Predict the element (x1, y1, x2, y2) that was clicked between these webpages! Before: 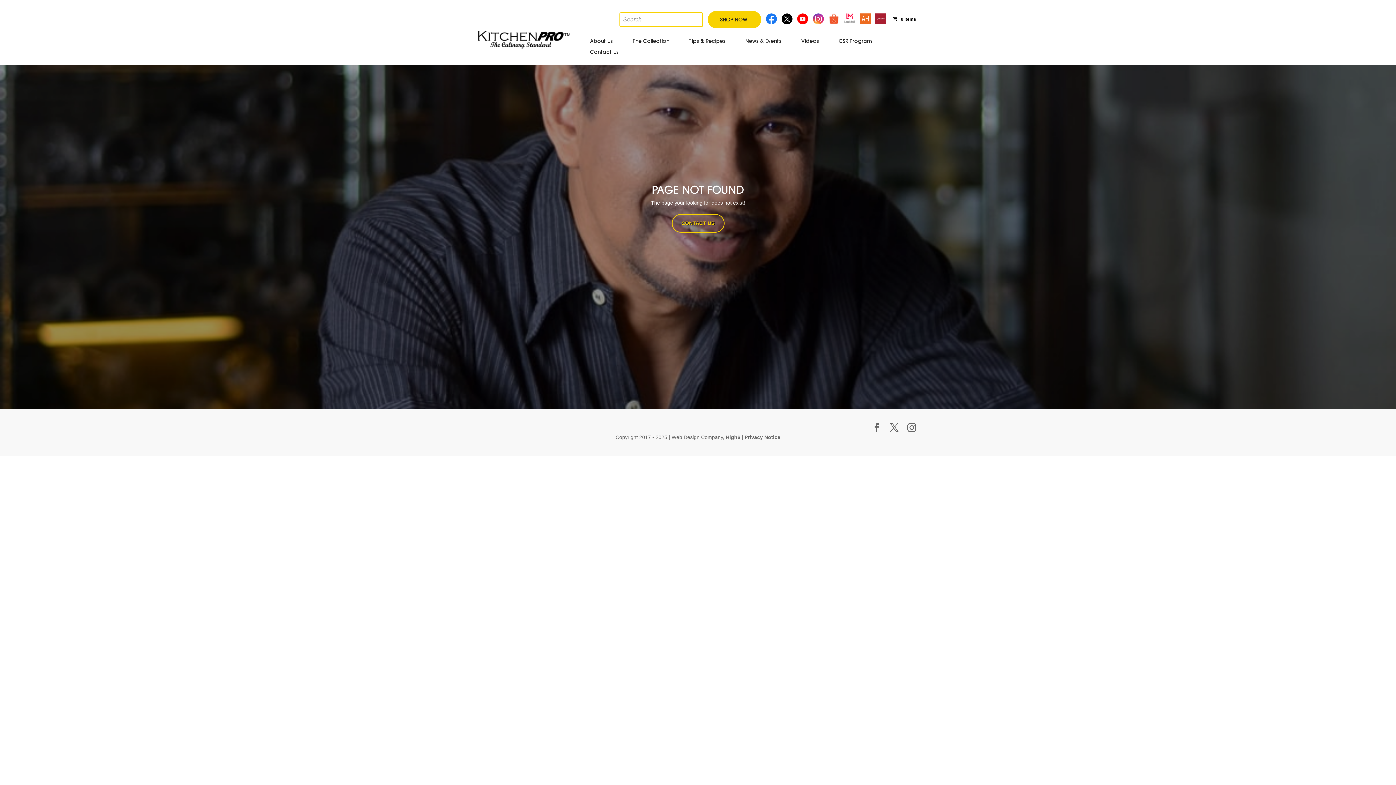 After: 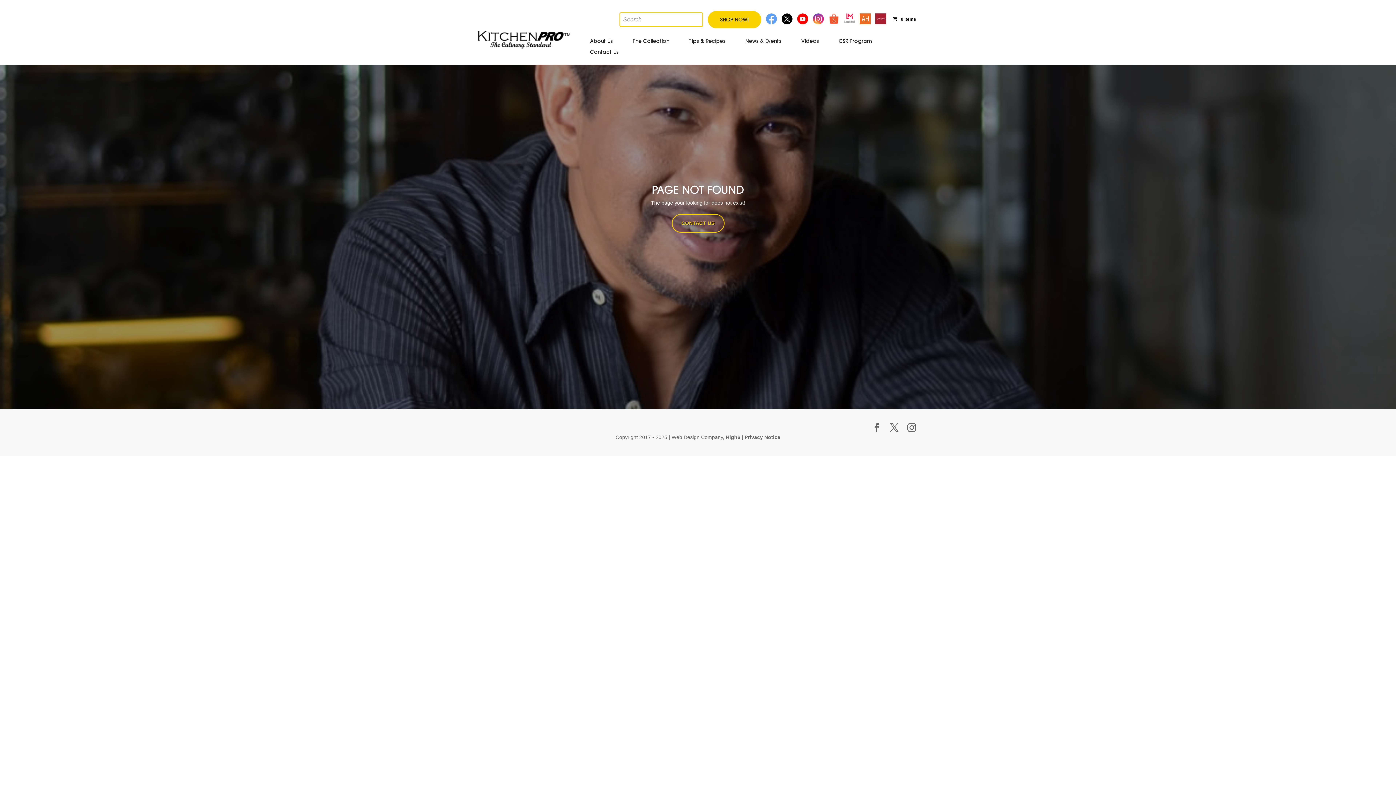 Action: label: Facebook bbox: (766, 13, 777, 24)